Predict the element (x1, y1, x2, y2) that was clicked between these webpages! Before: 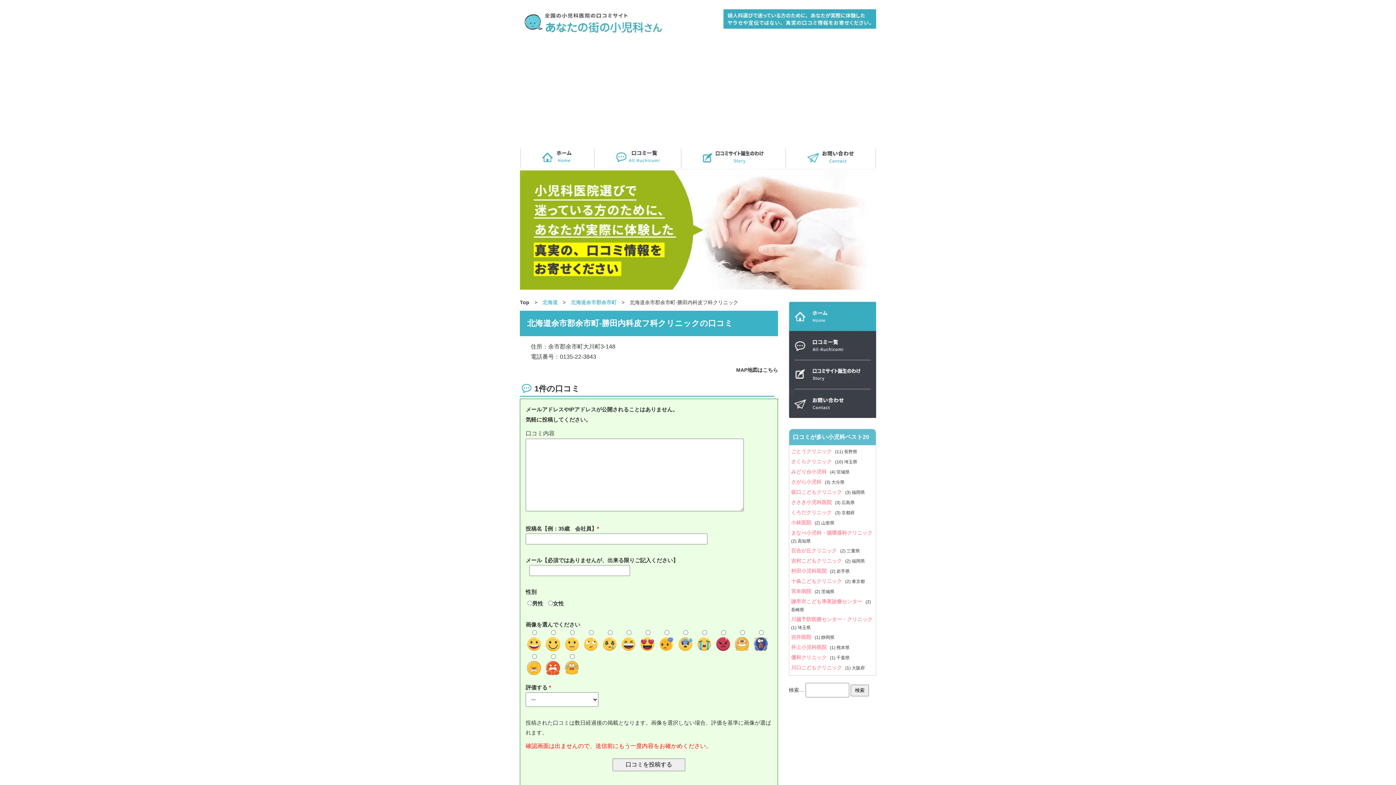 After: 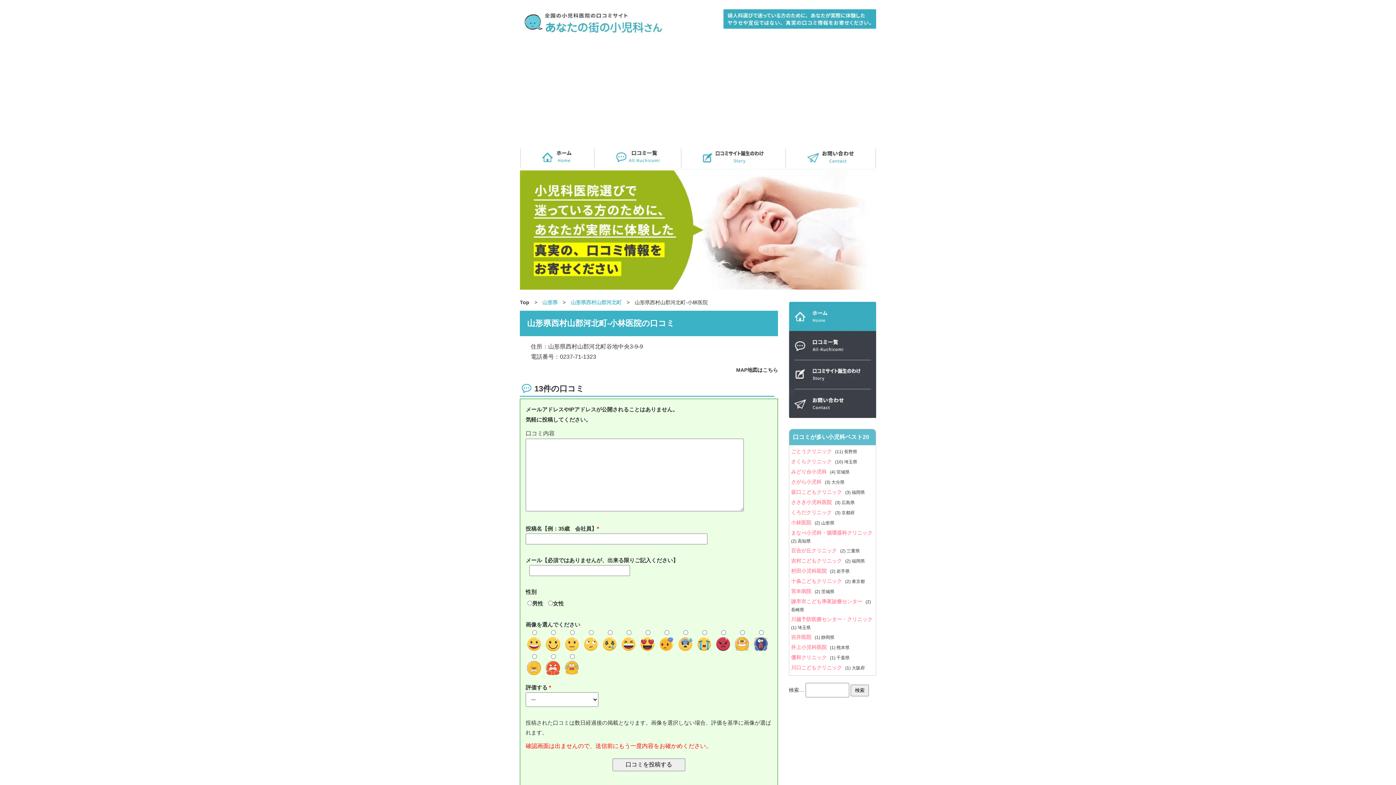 Action: bbox: (791, 520, 814, 525) label: 小林医院 